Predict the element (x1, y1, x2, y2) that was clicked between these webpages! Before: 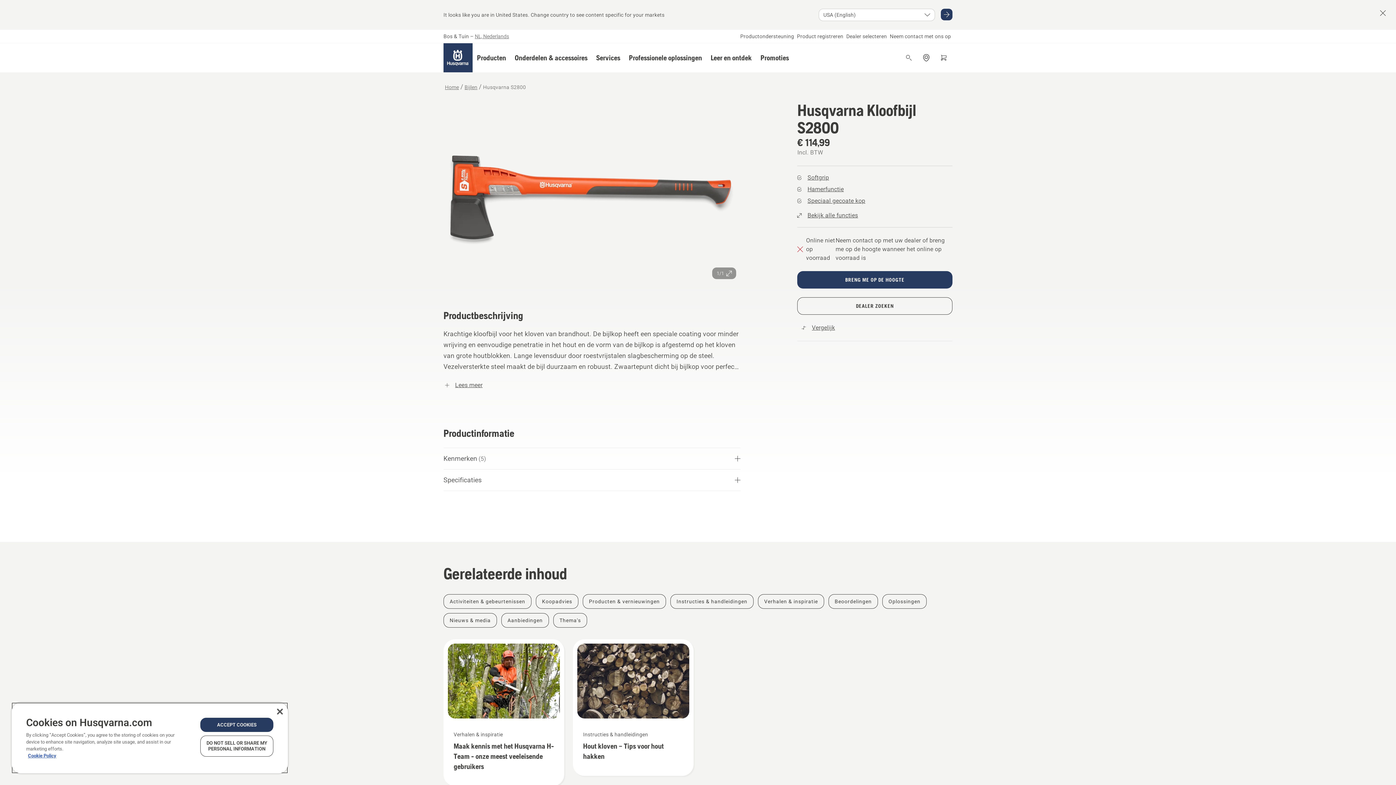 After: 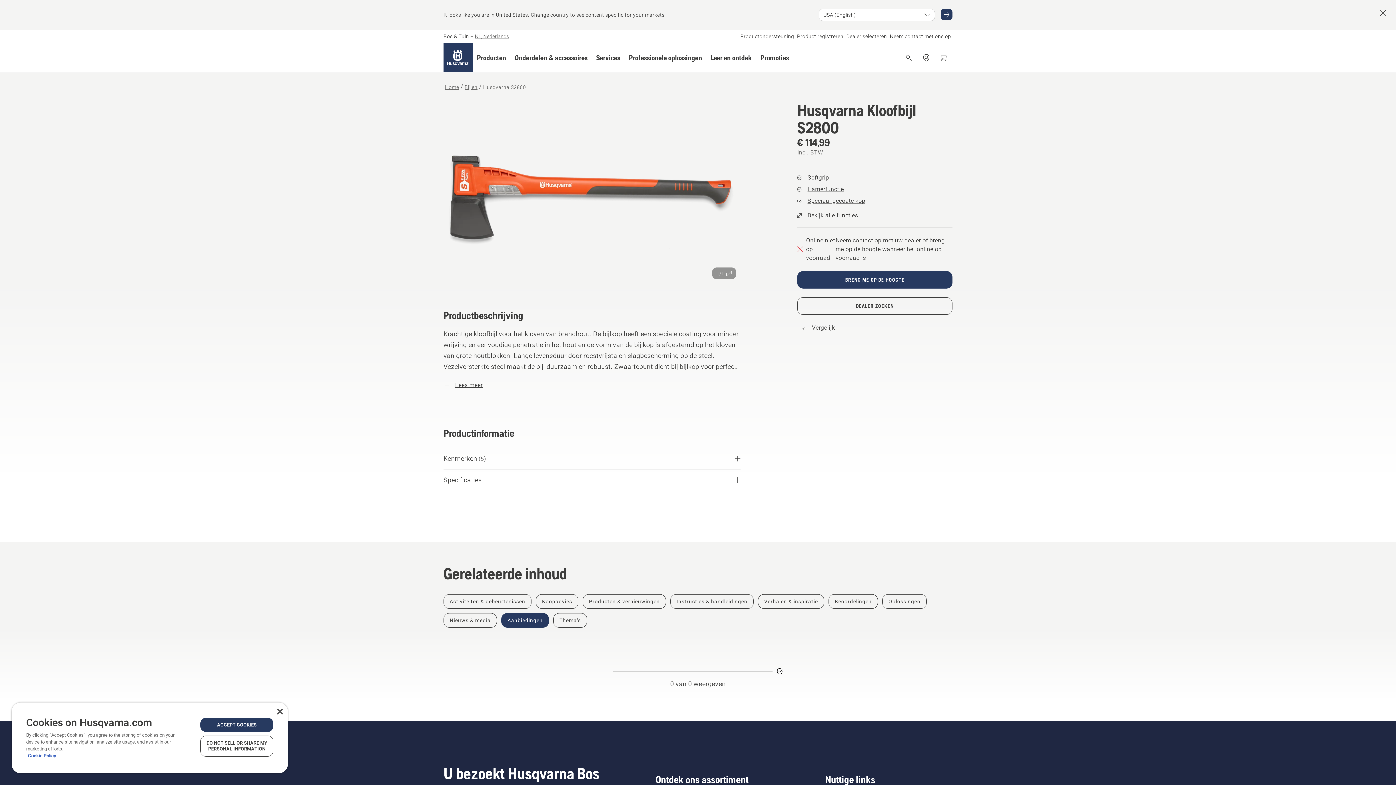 Action: bbox: (501, 613, 549, 628) label: Aanbiedingen